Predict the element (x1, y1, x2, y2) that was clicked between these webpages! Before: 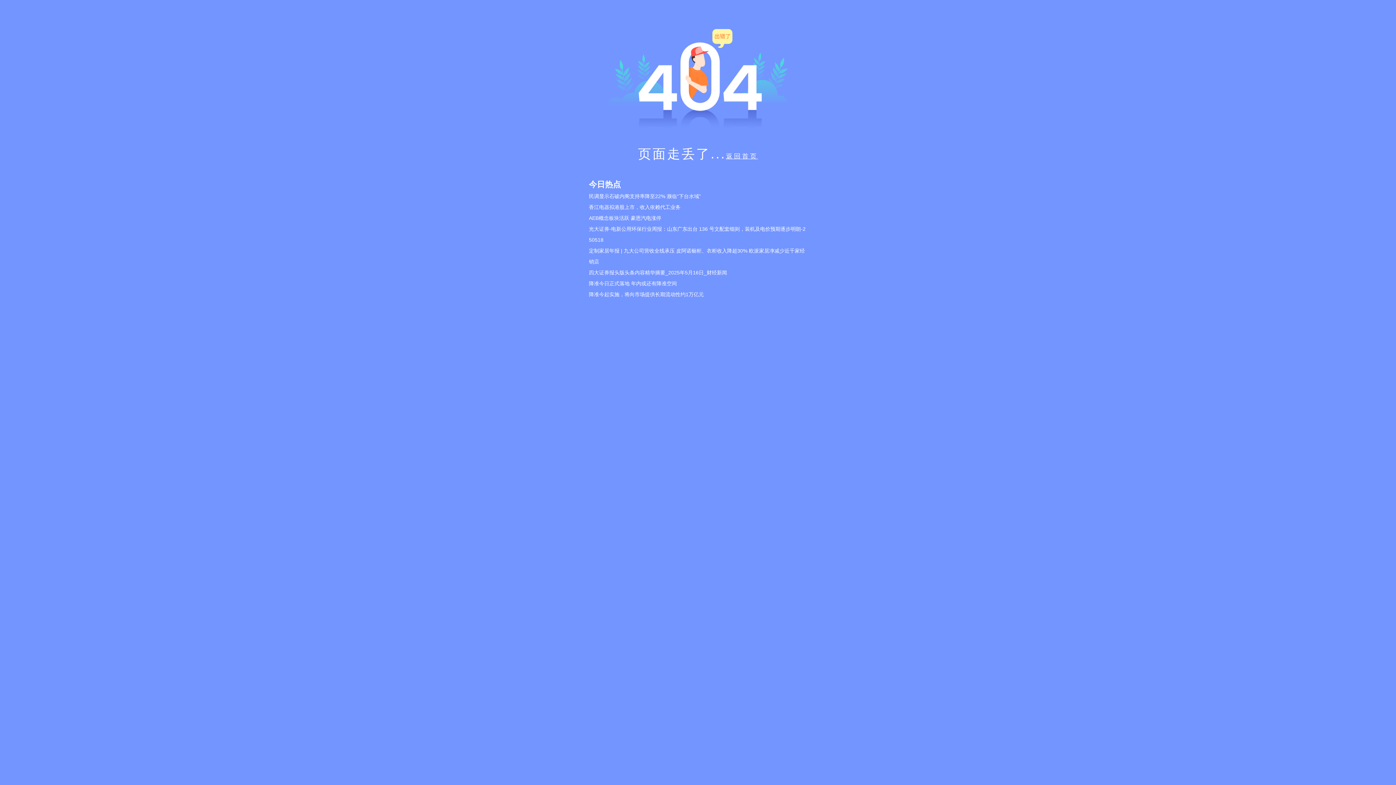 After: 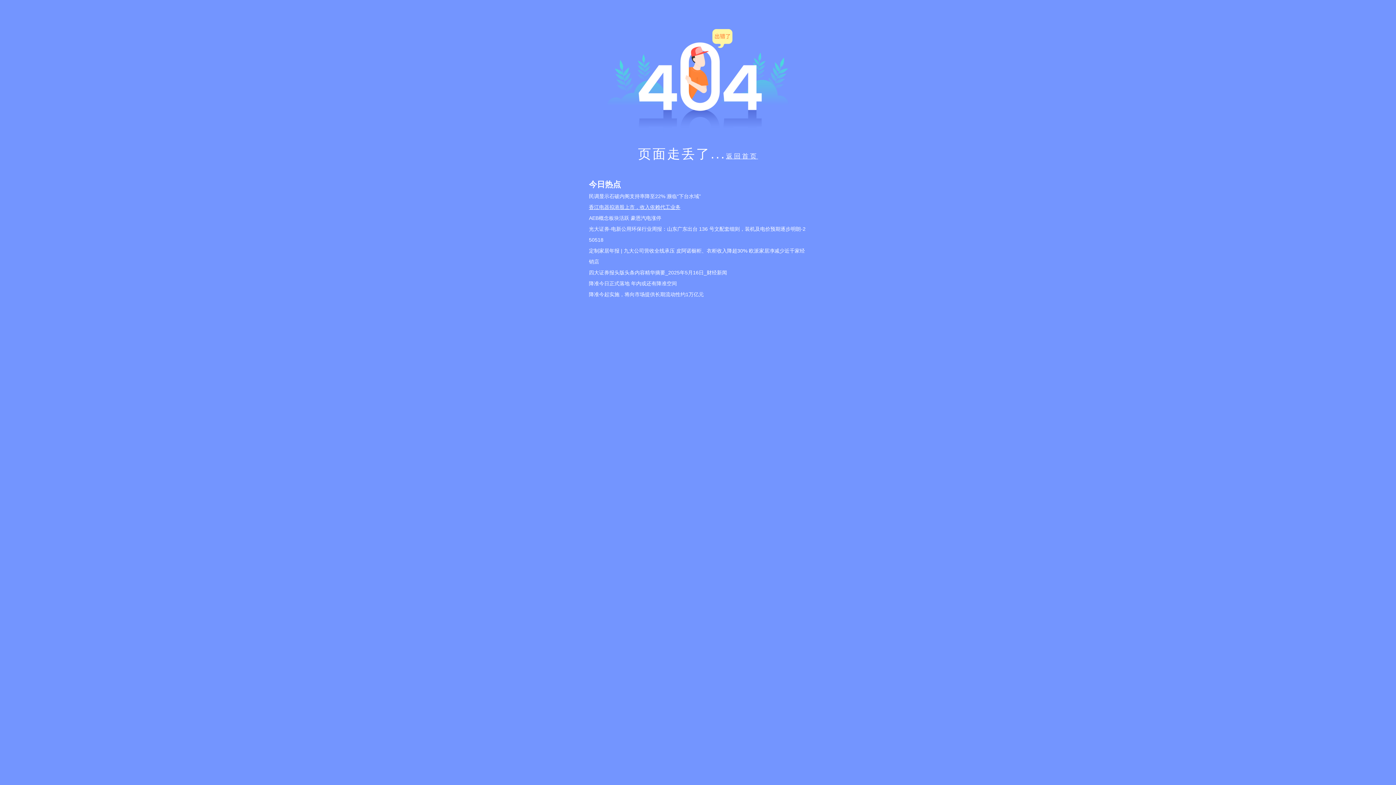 Action: bbox: (589, 201, 807, 212) label: 香江电器拟港股上市，收入依赖代工业务